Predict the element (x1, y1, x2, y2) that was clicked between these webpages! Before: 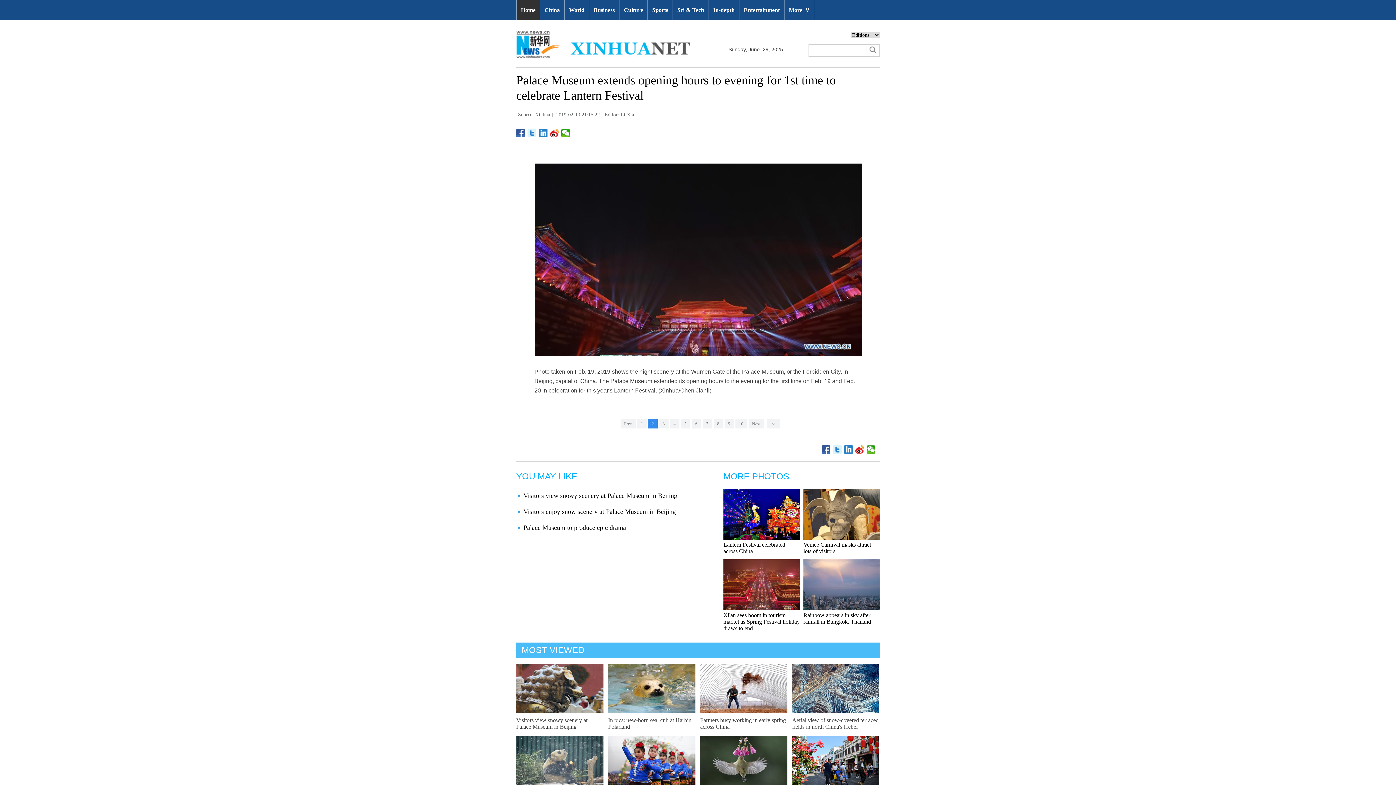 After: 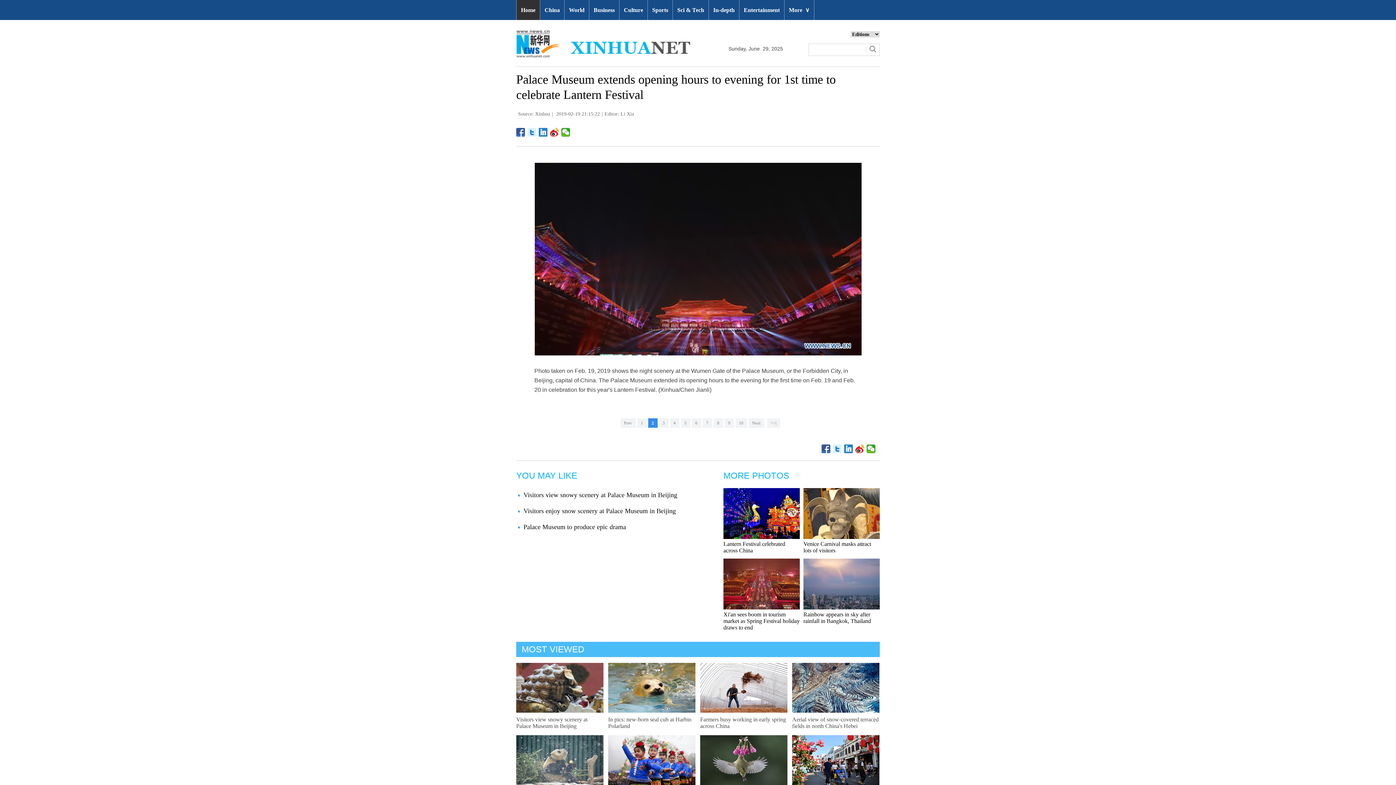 Action: bbox: (608, 736, 695, 786)